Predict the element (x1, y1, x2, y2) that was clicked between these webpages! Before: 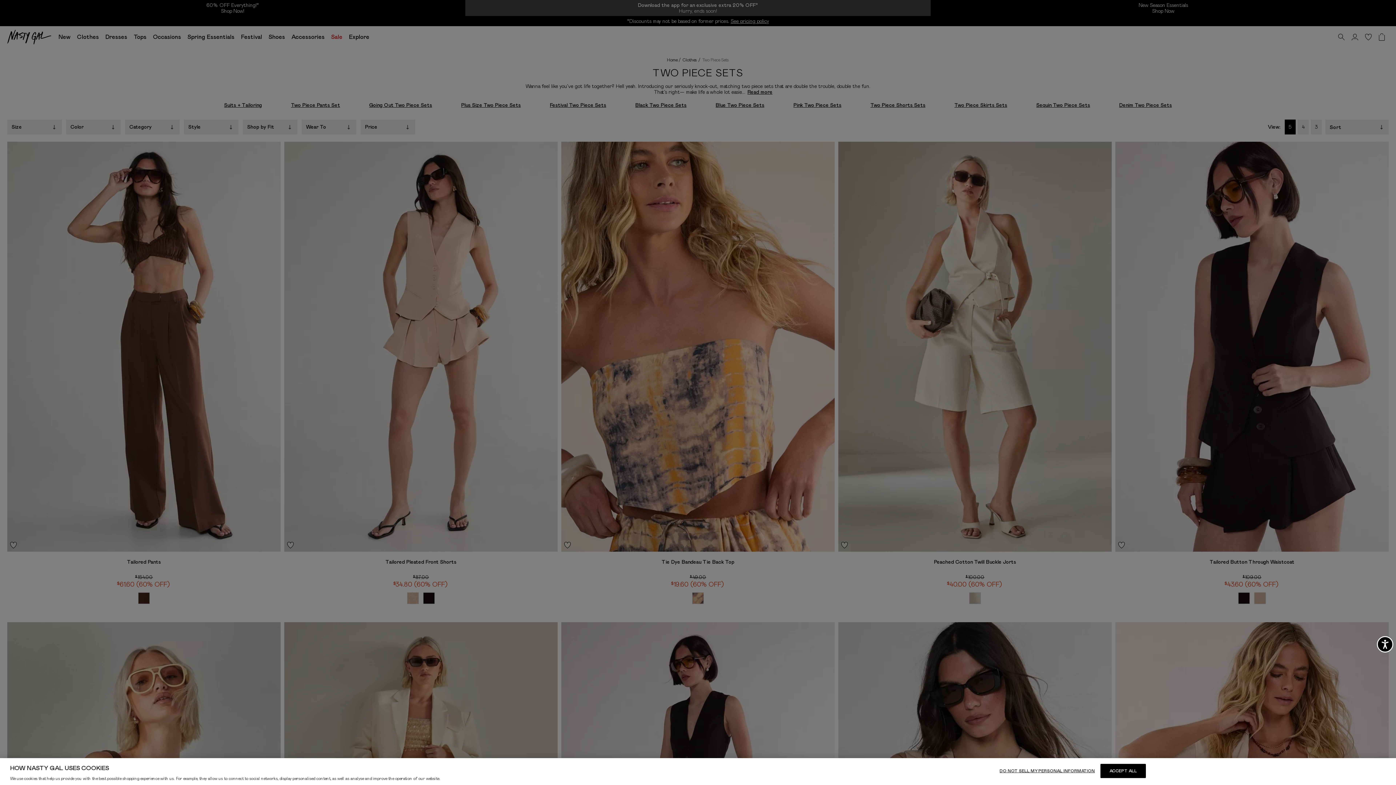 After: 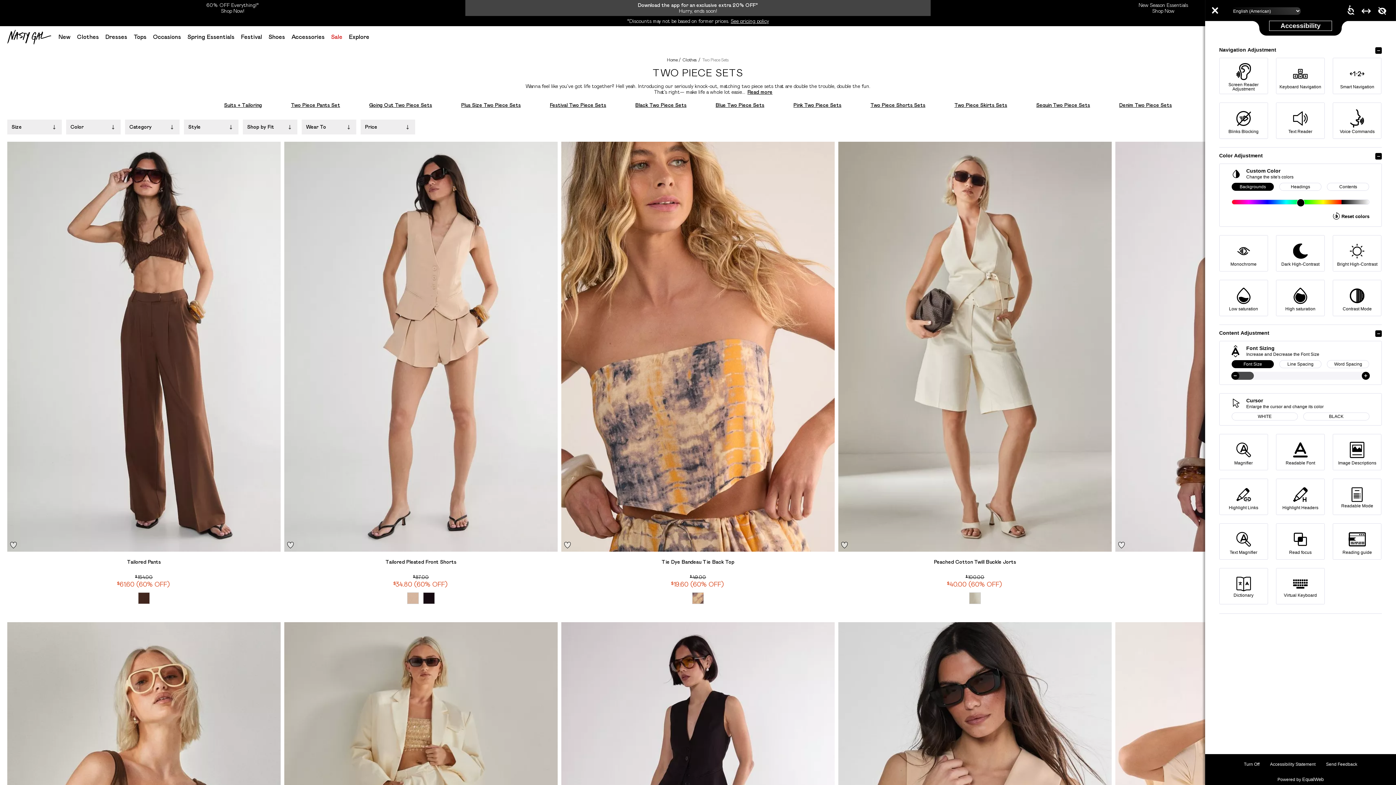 Action: bbox: (1370, 629, 1400, 660) label: Accessibility